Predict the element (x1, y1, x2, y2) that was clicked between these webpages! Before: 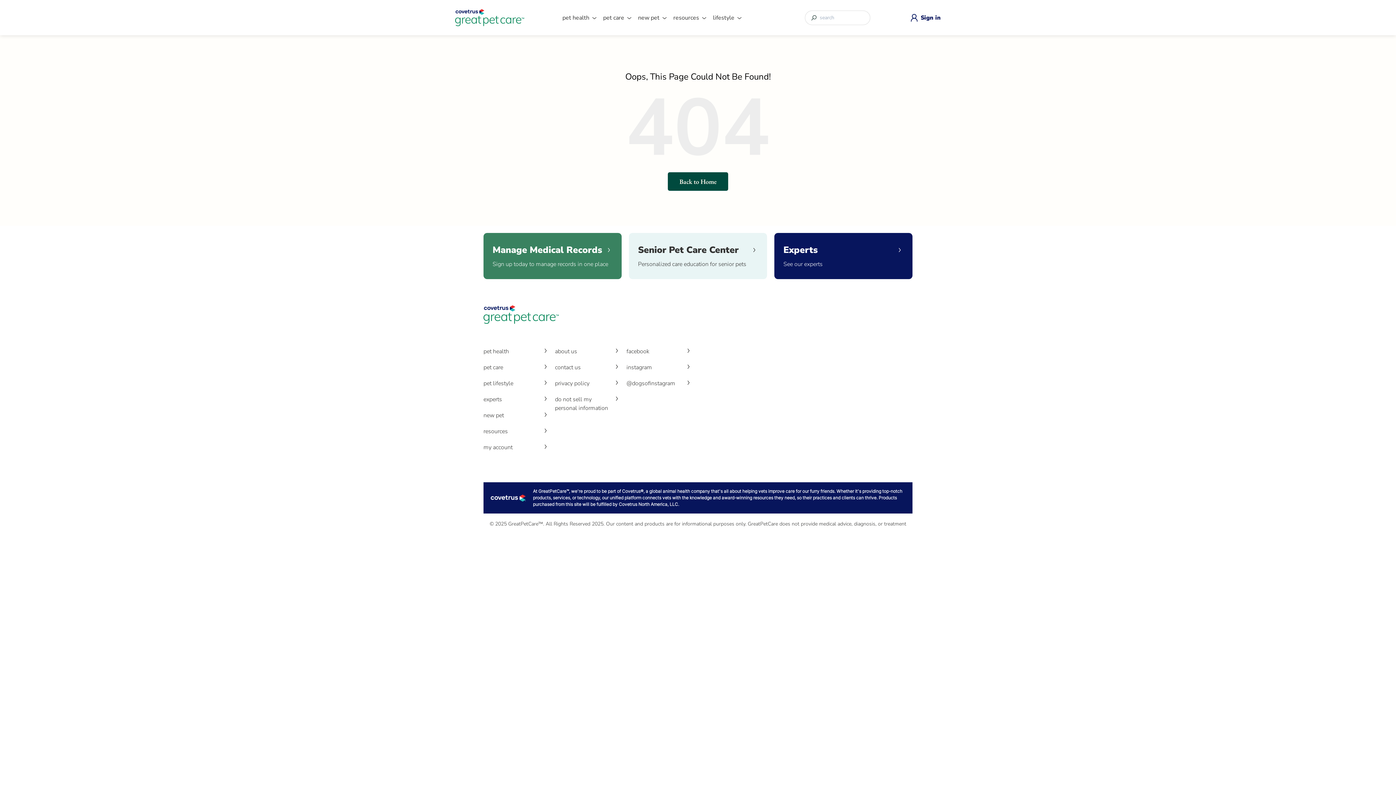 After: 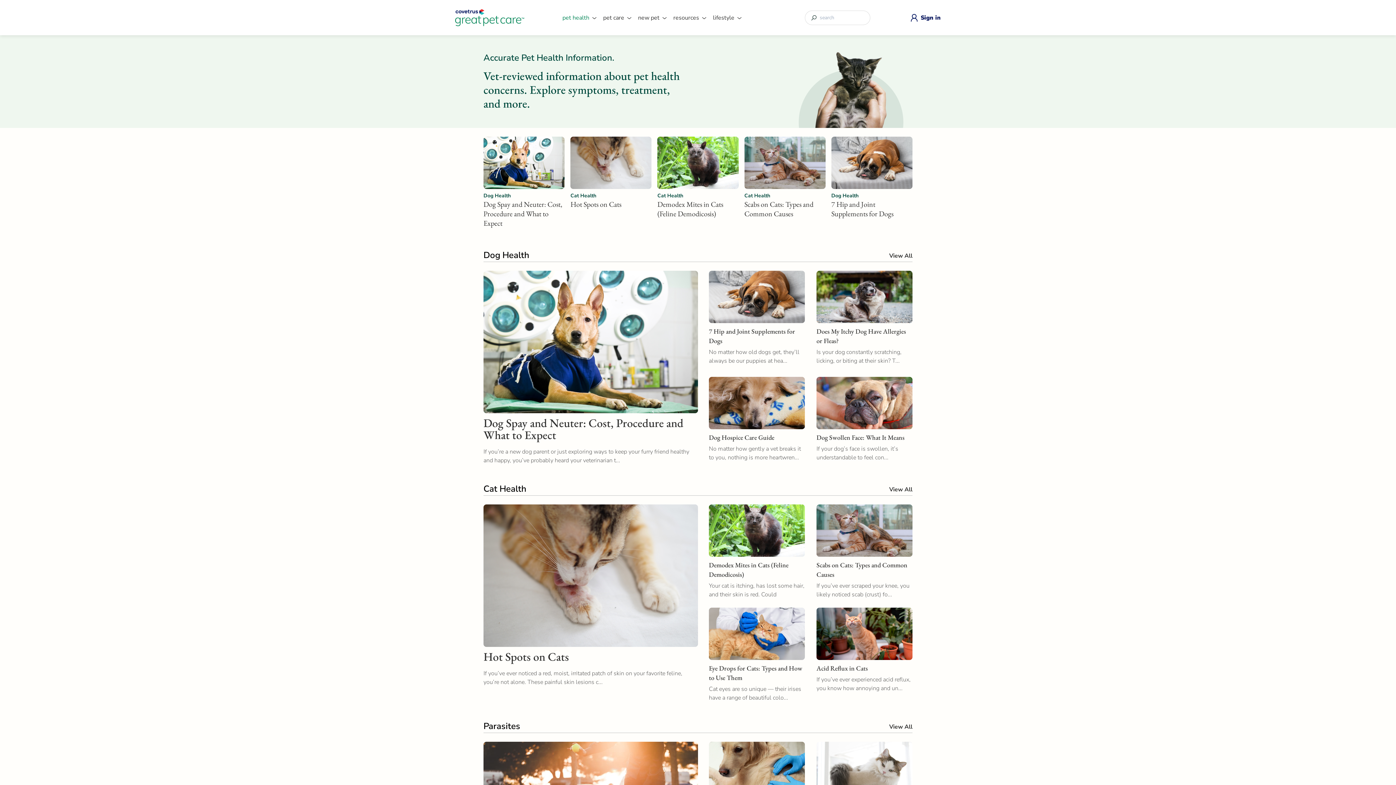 Action: bbox: (562, 13, 589, 24) label: pet health